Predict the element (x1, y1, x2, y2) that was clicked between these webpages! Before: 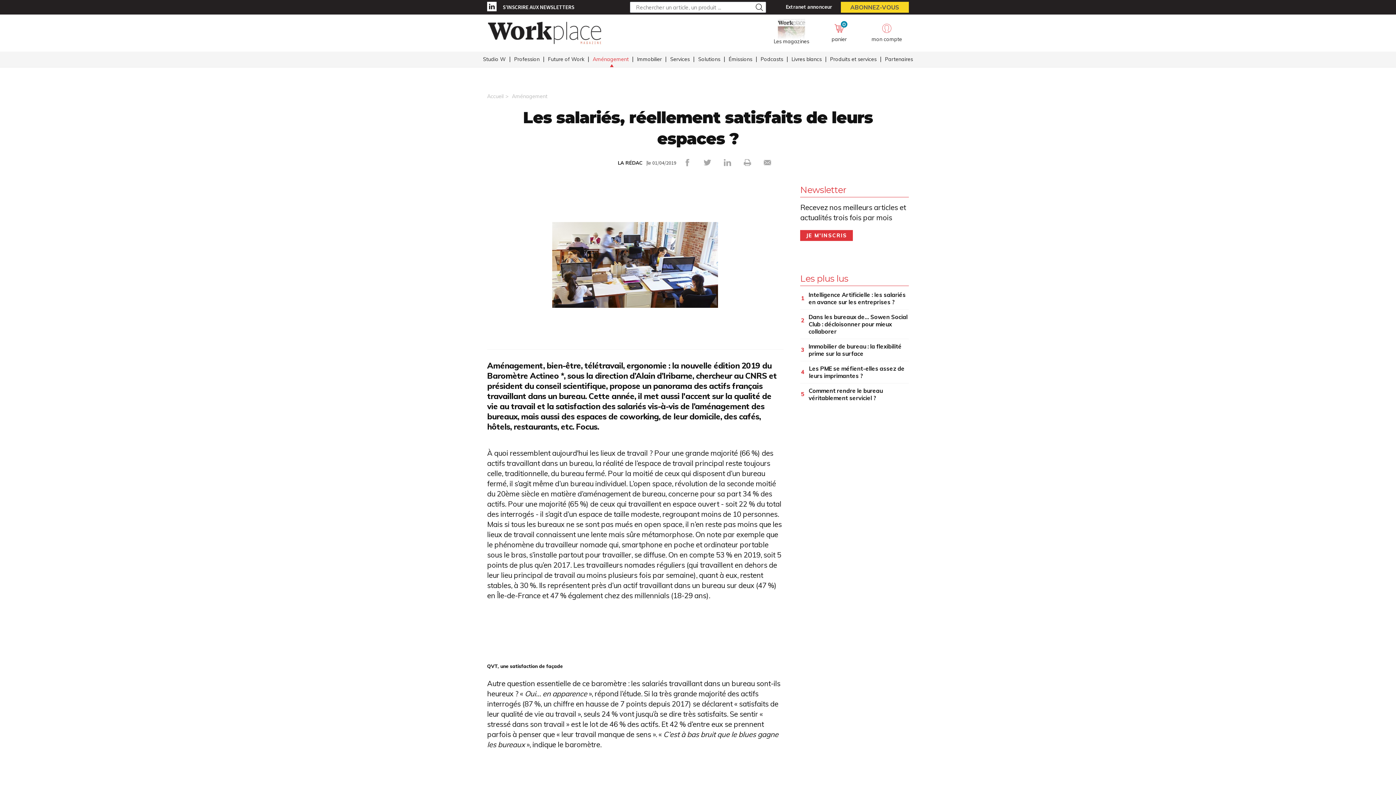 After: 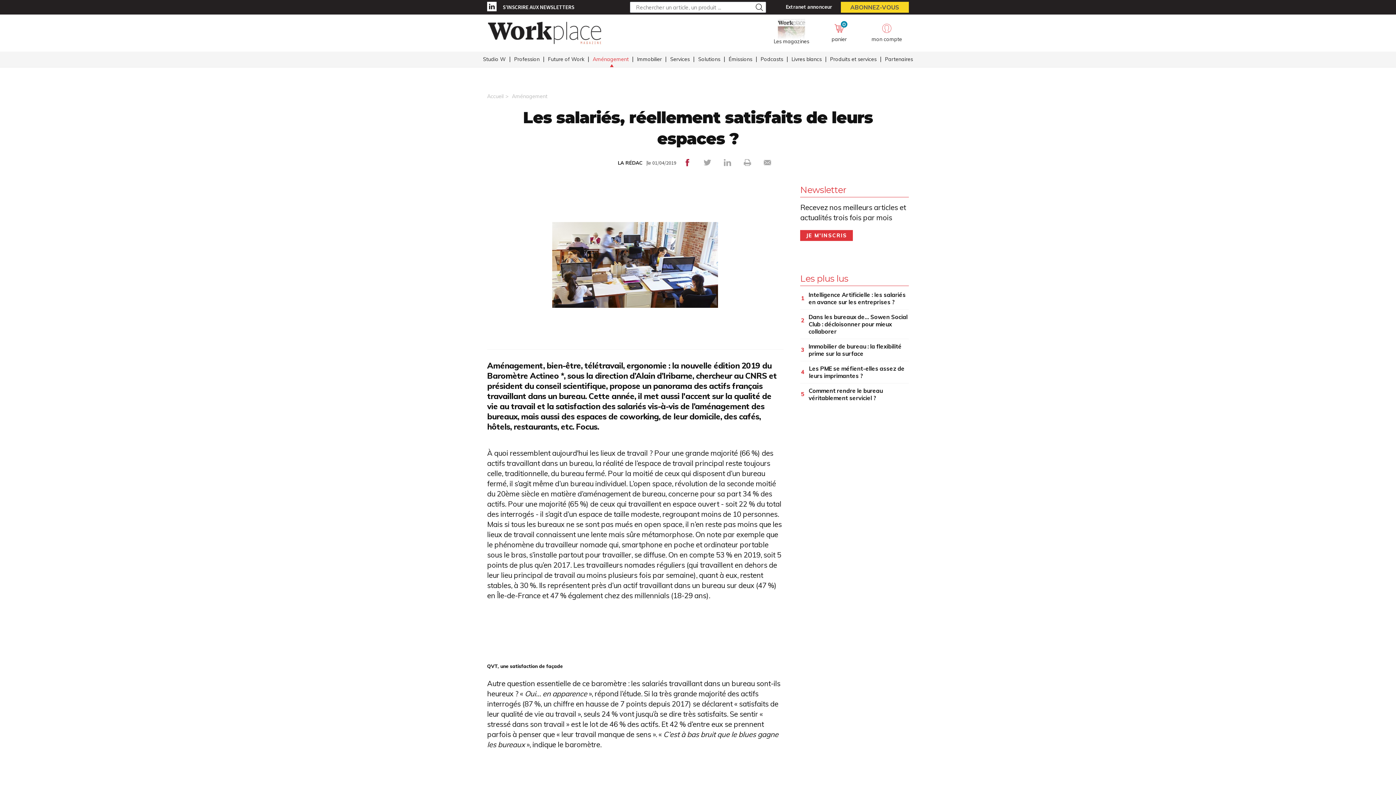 Action: bbox: (684, 157, 691, 166)